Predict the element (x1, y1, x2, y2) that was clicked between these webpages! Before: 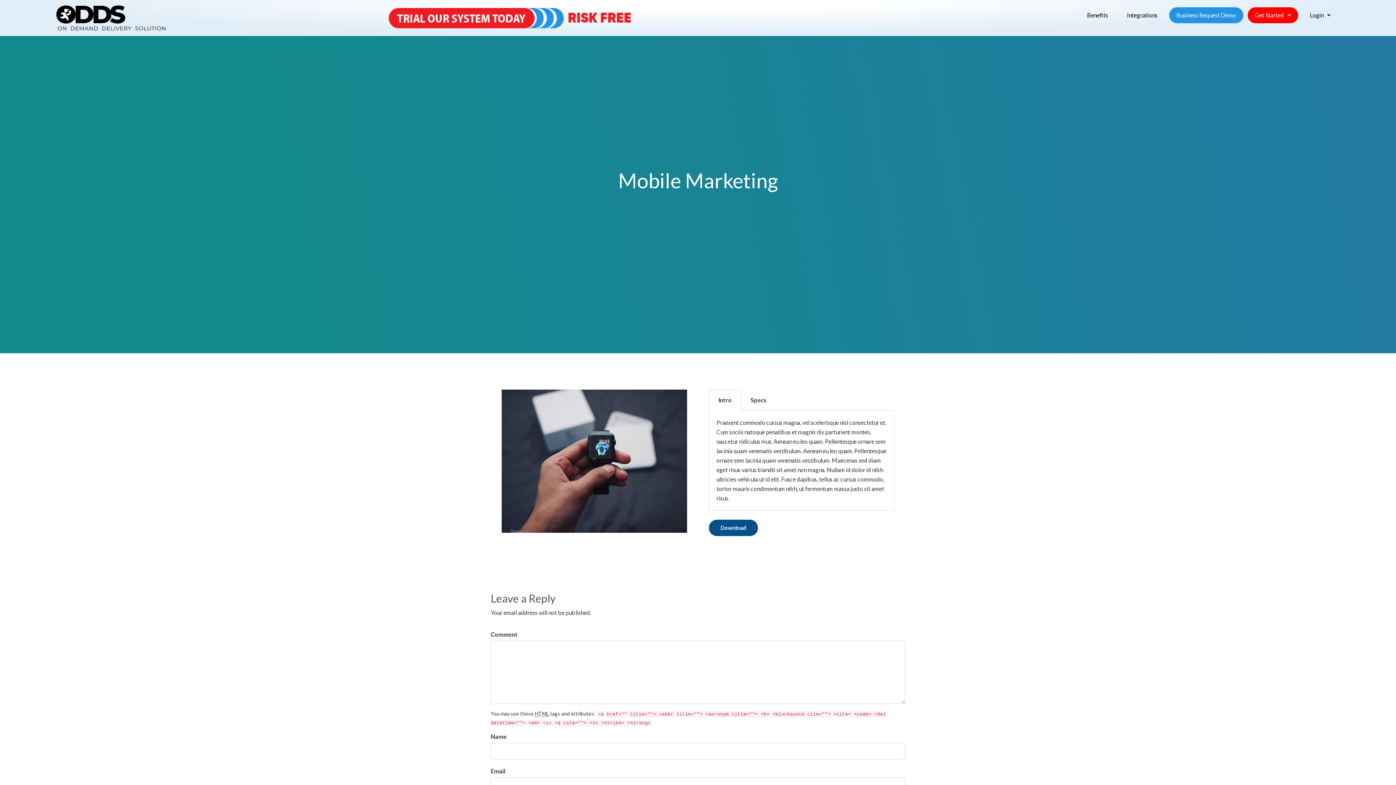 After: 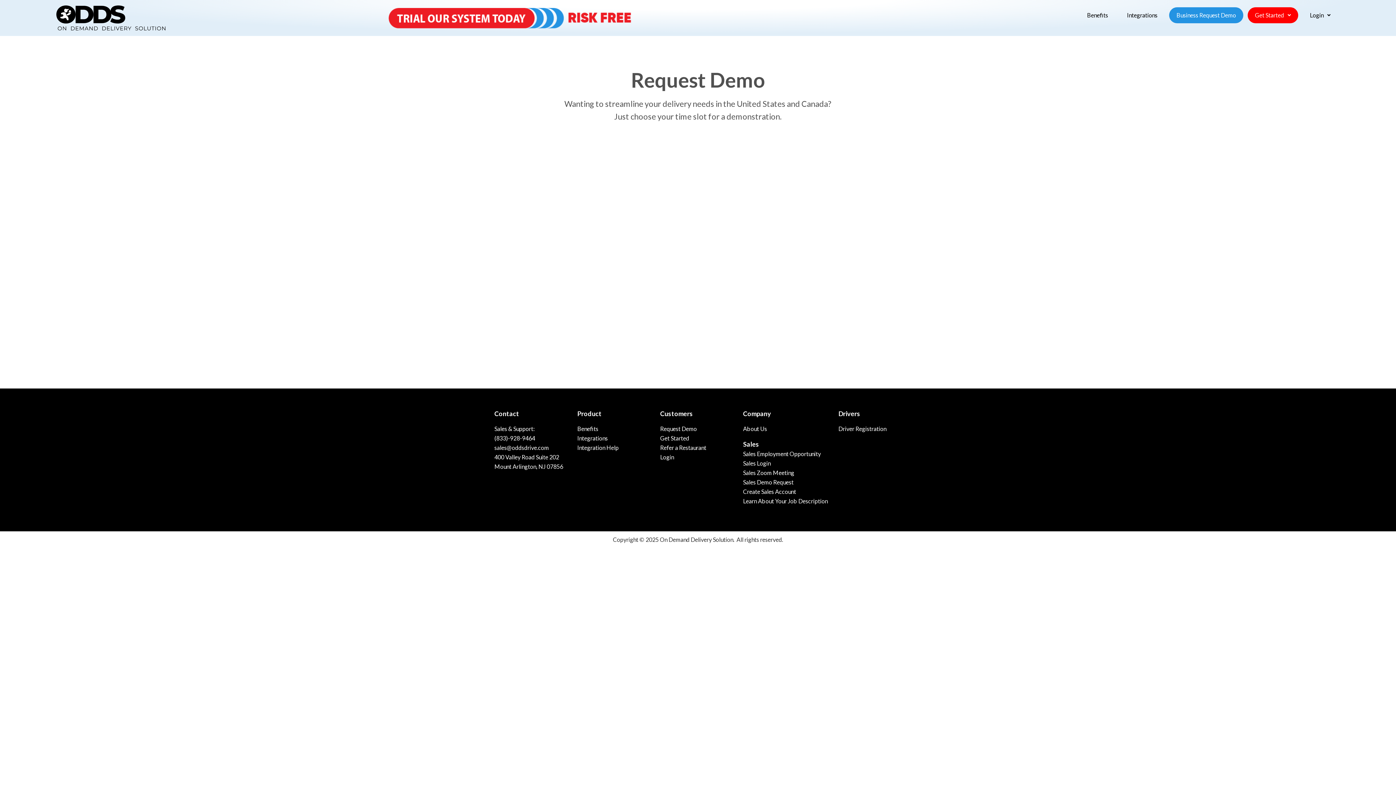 Action: bbox: (1169, 7, 1243, 23) label: Business Request Demo